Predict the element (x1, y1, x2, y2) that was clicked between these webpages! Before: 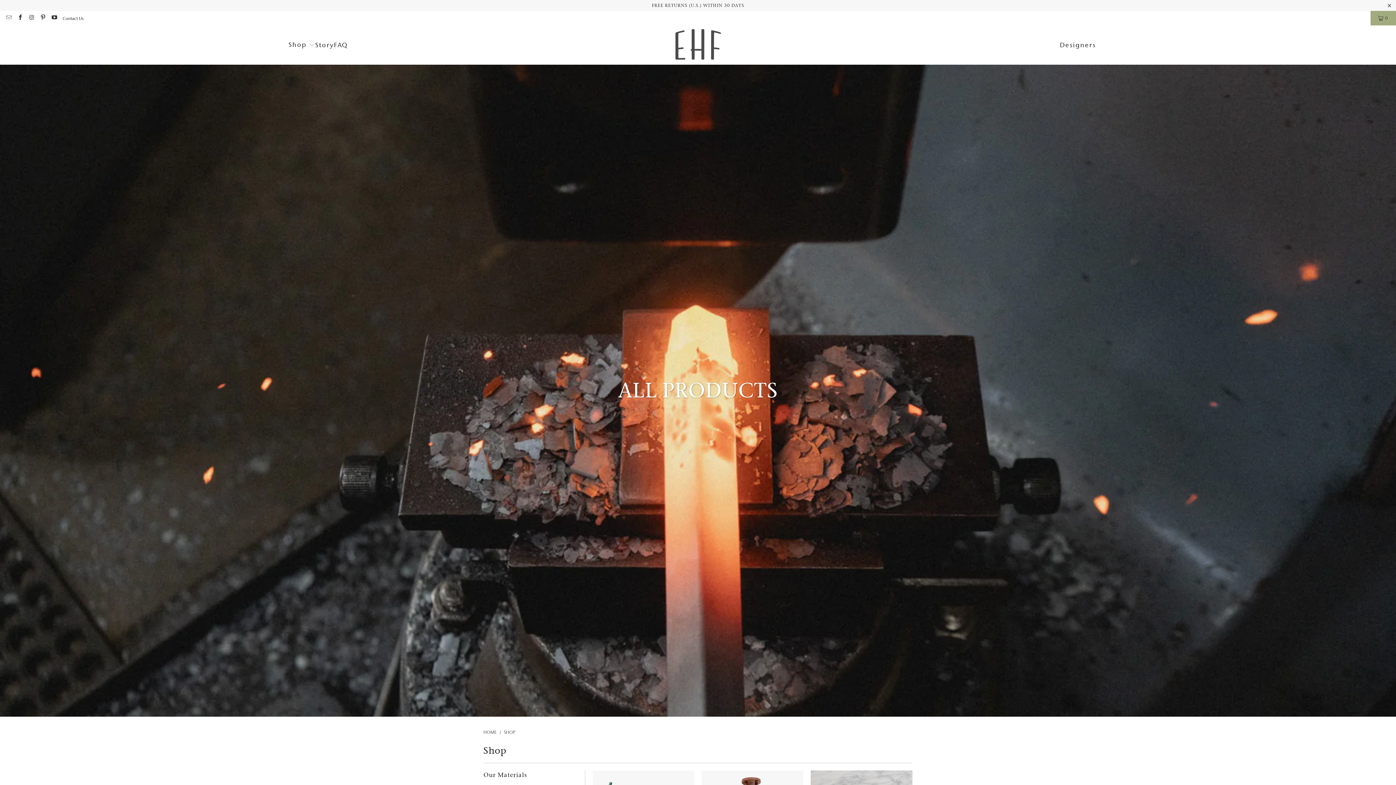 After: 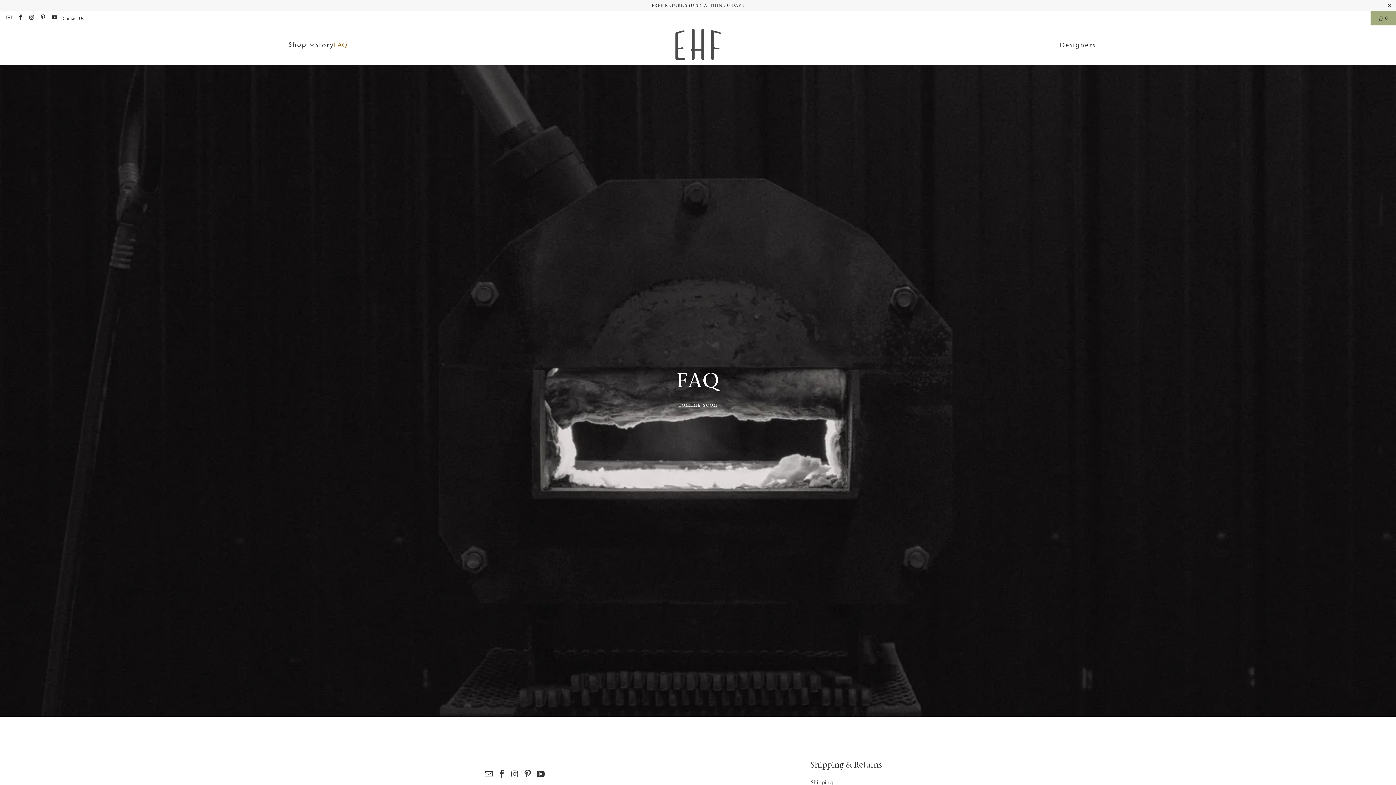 Action: bbox: (334, 35, 347, 54) label: FAQ